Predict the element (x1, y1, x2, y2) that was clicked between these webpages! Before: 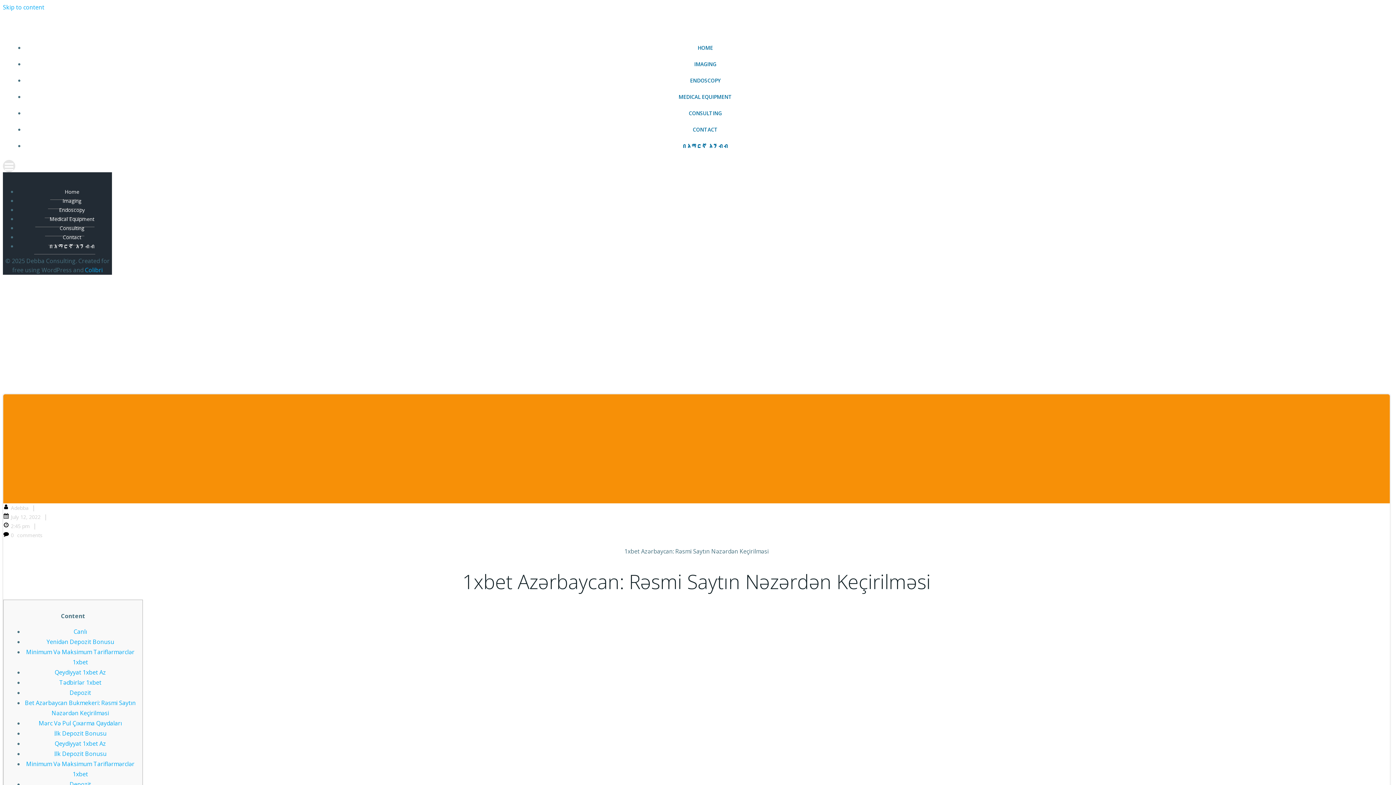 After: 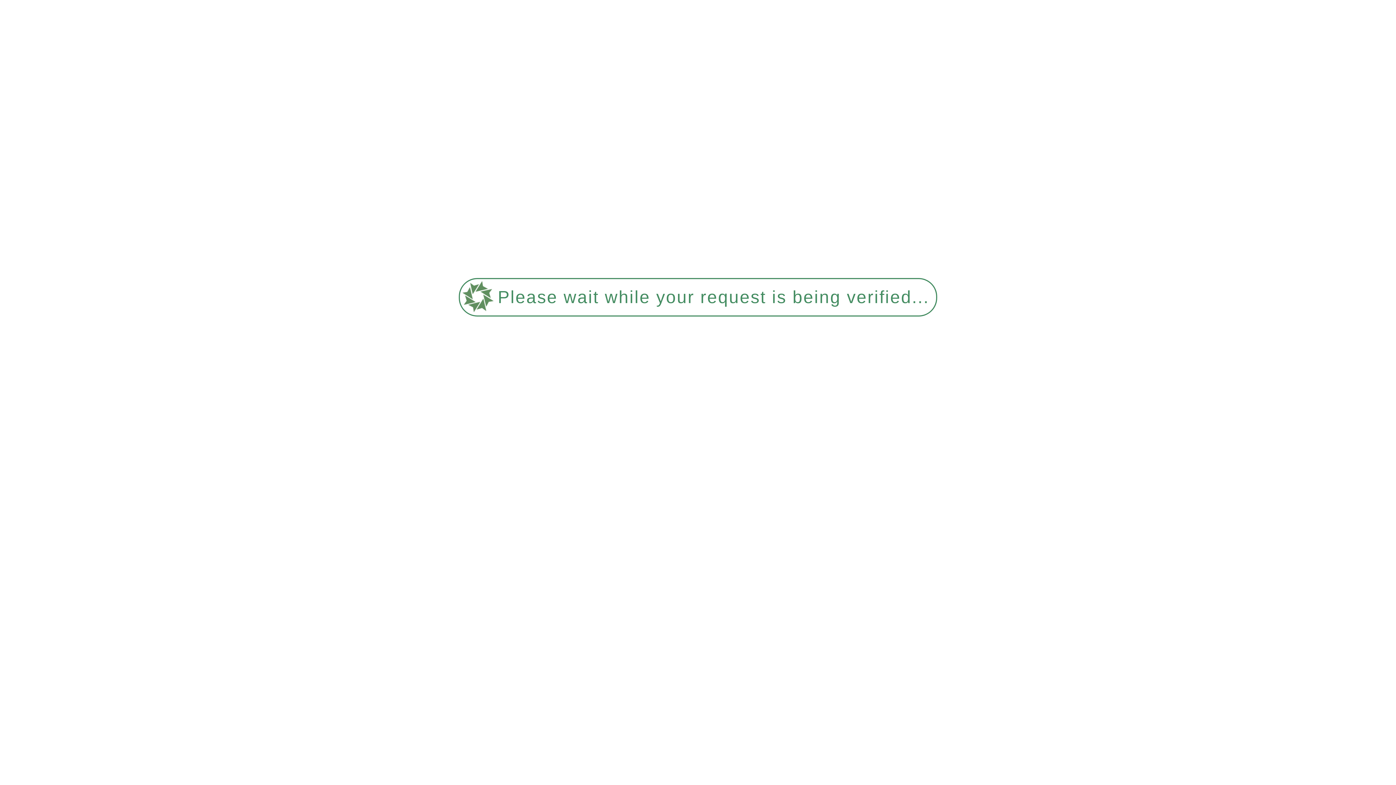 Action: bbox: (48, 193, 81, 209) label: Imaging